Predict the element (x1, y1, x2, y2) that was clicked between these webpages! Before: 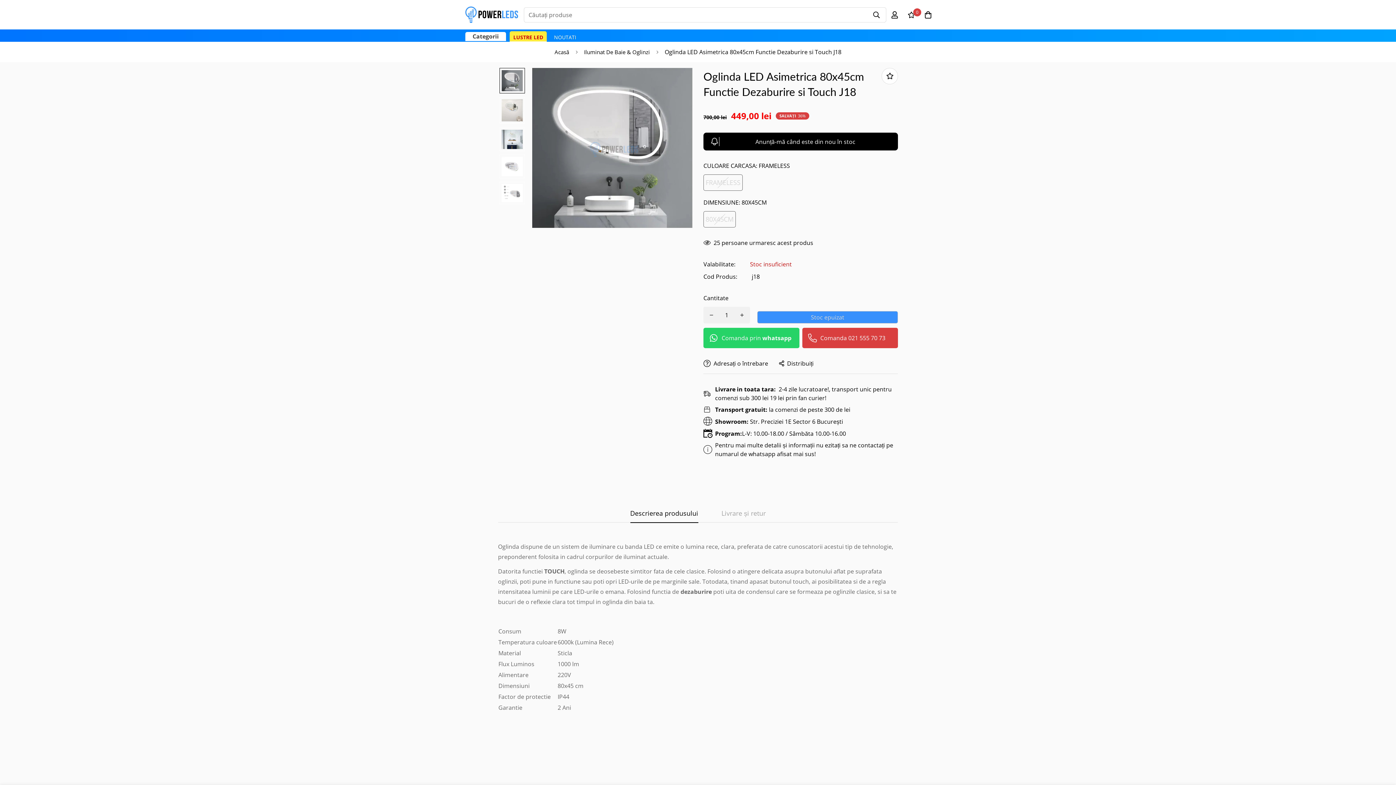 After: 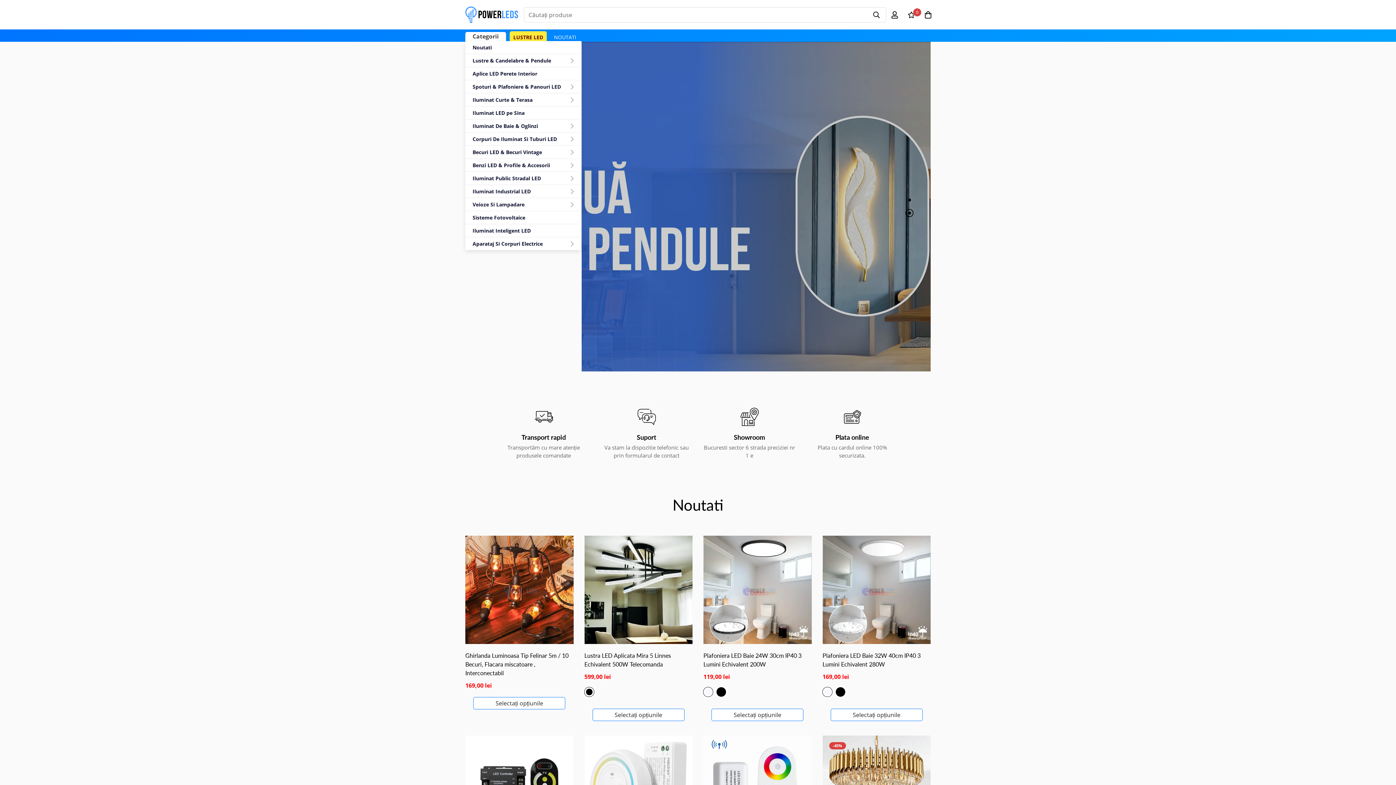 Action: bbox: (465, 2, 518, 26)